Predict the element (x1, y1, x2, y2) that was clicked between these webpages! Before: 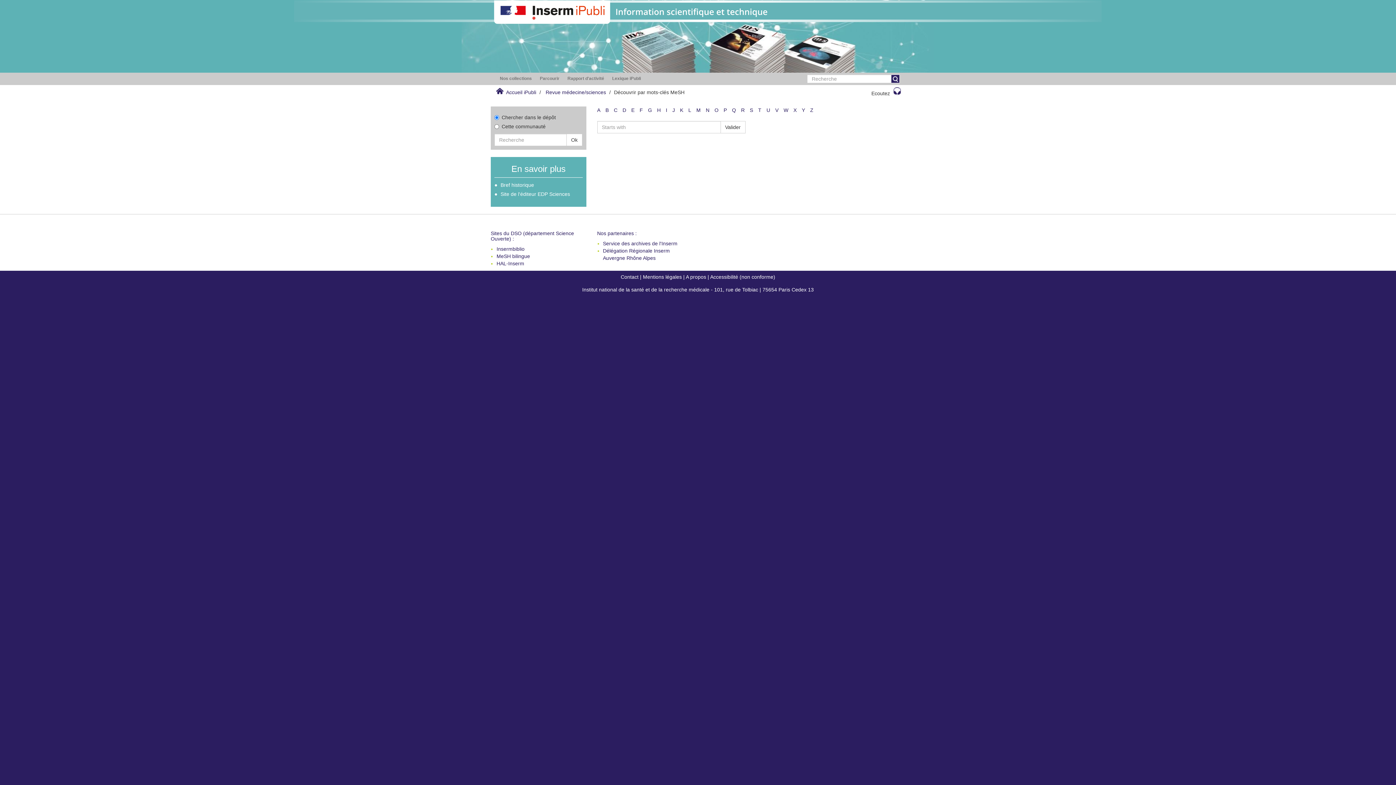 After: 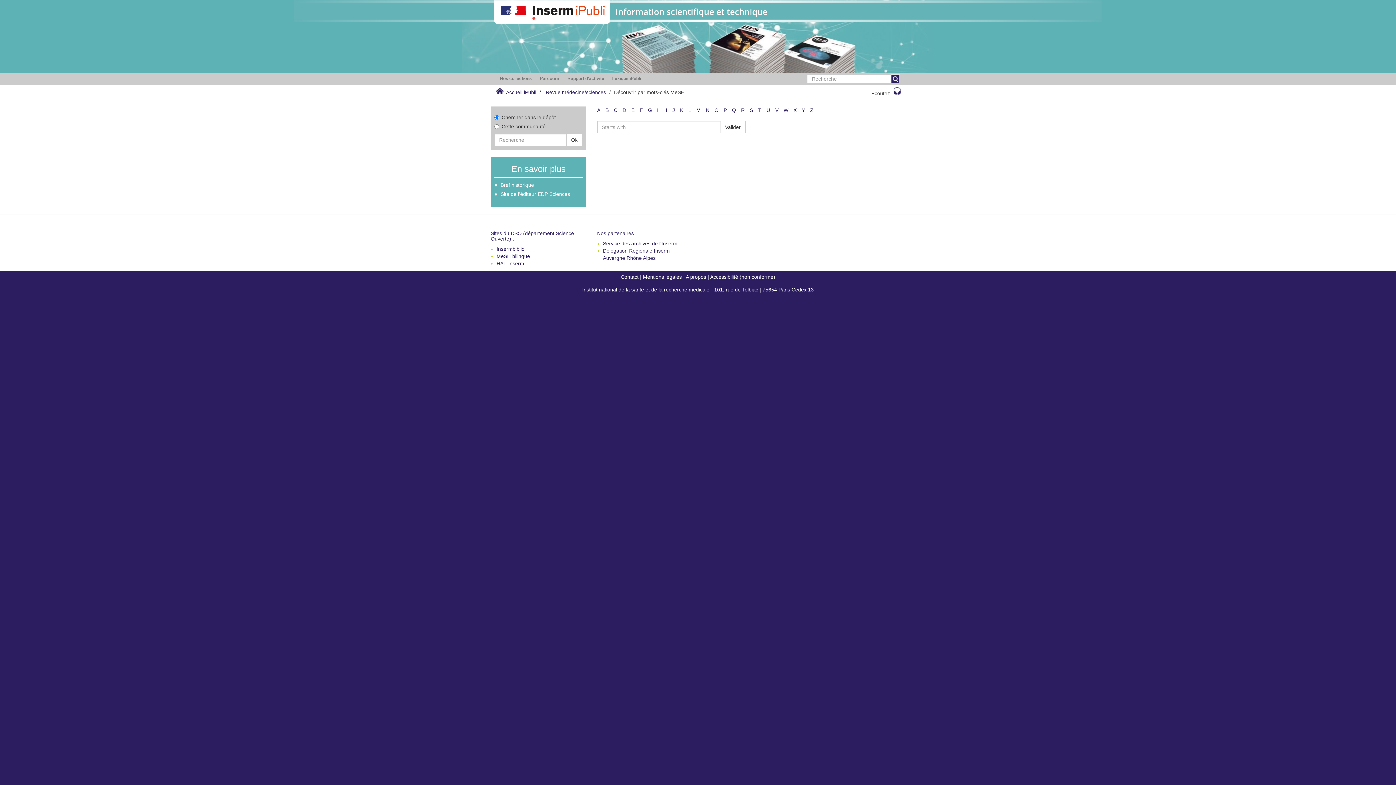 Action: bbox: (582, 286, 814, 292) label: Institut national de la santé et de la recherche médicale - 101, rue de Tolbiac | 75654 Paris Cedex 13